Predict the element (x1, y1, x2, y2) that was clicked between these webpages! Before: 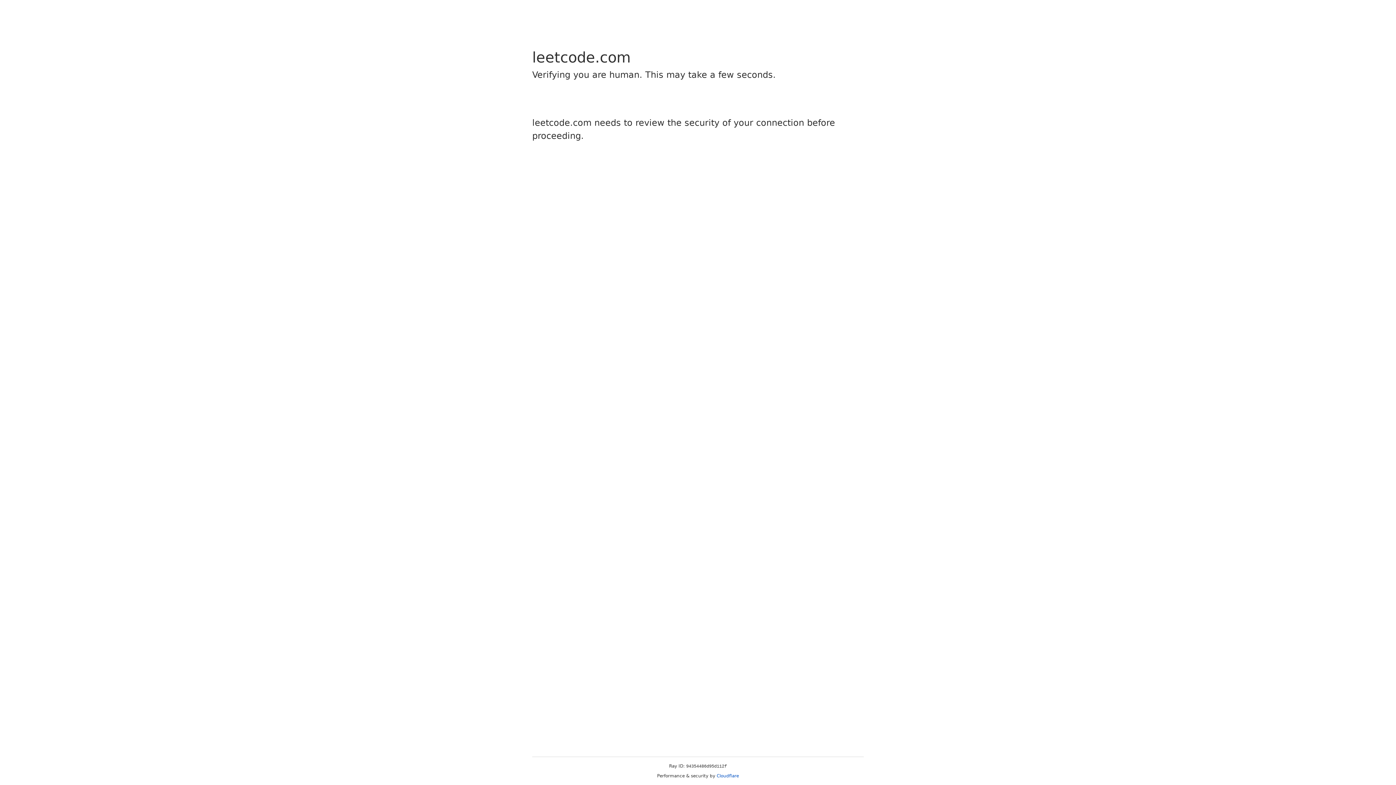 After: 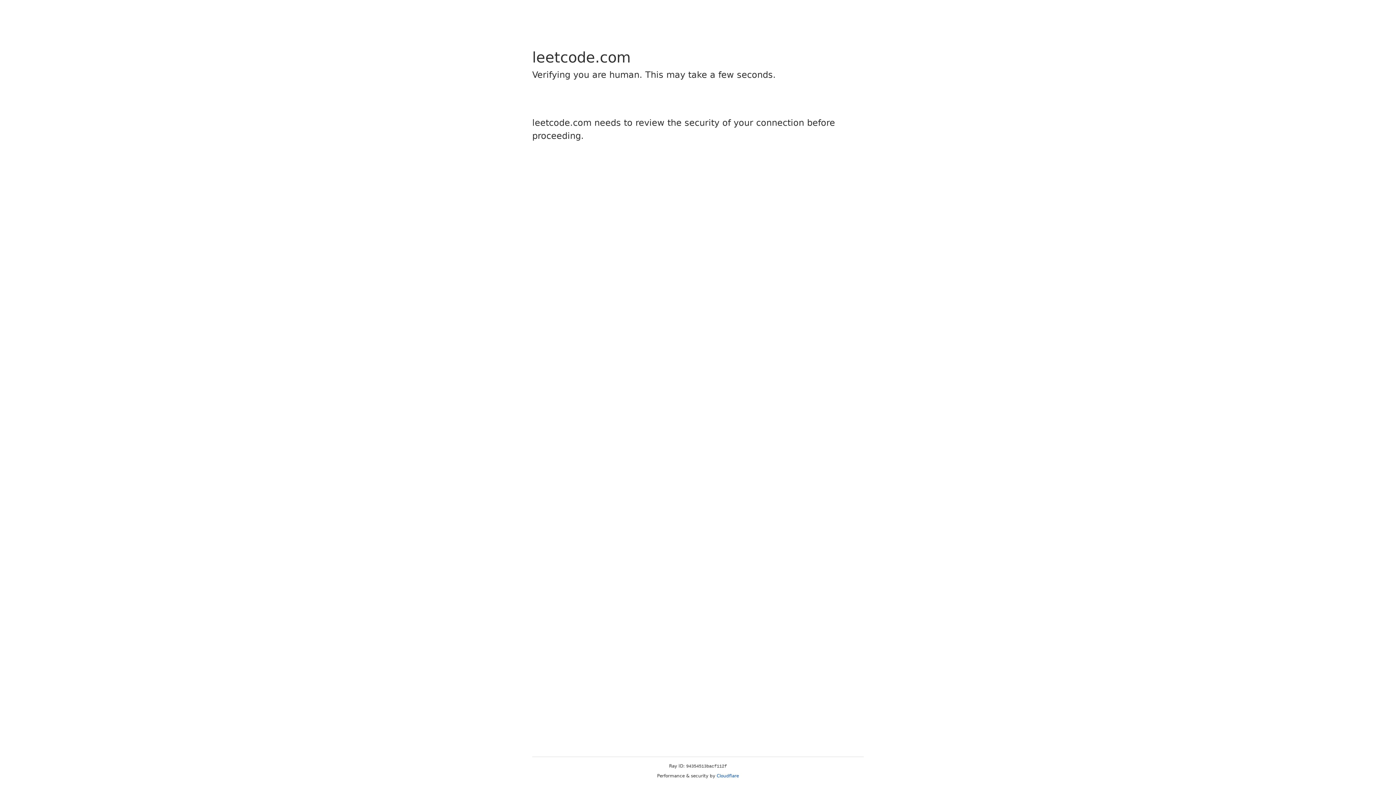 Action: bbox: (716, 773, 739, 778) label: Cloudflare